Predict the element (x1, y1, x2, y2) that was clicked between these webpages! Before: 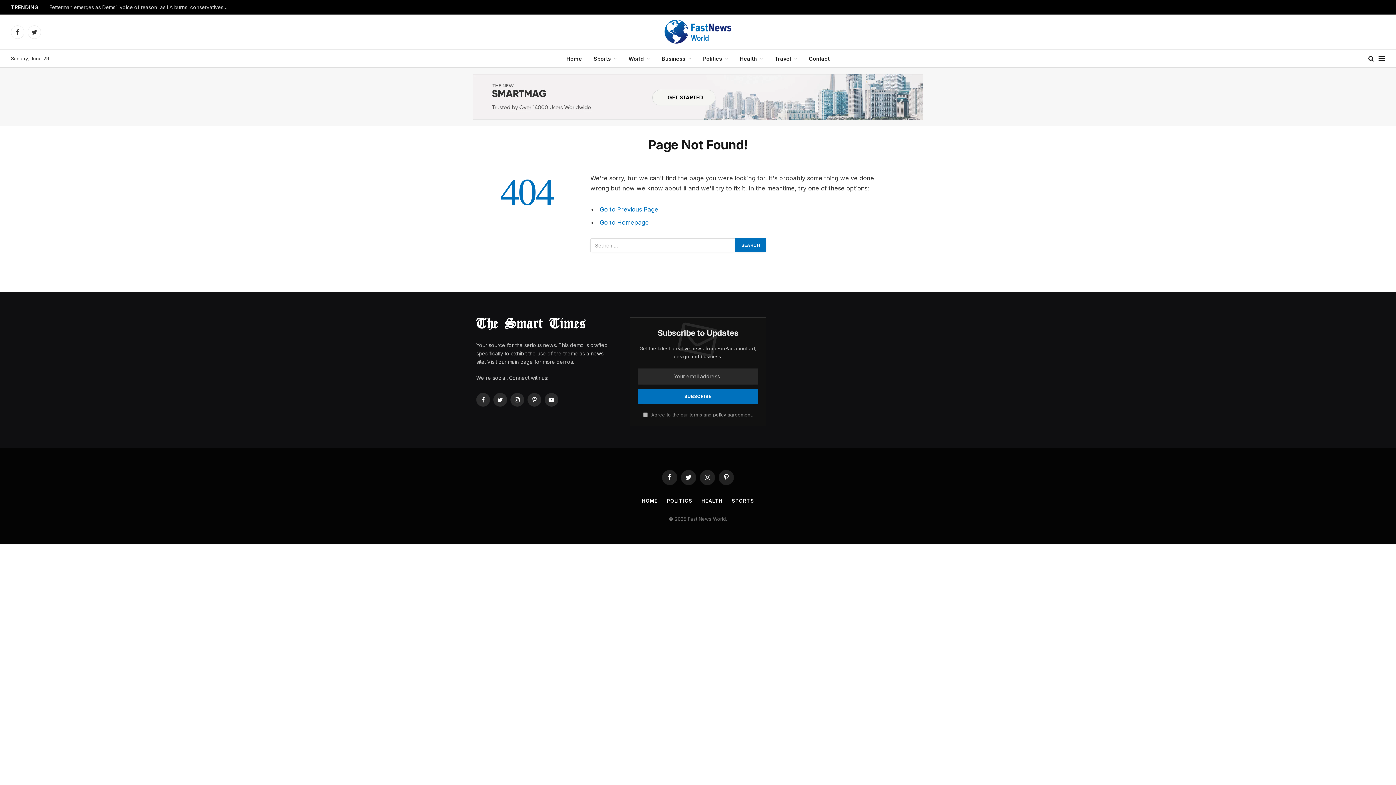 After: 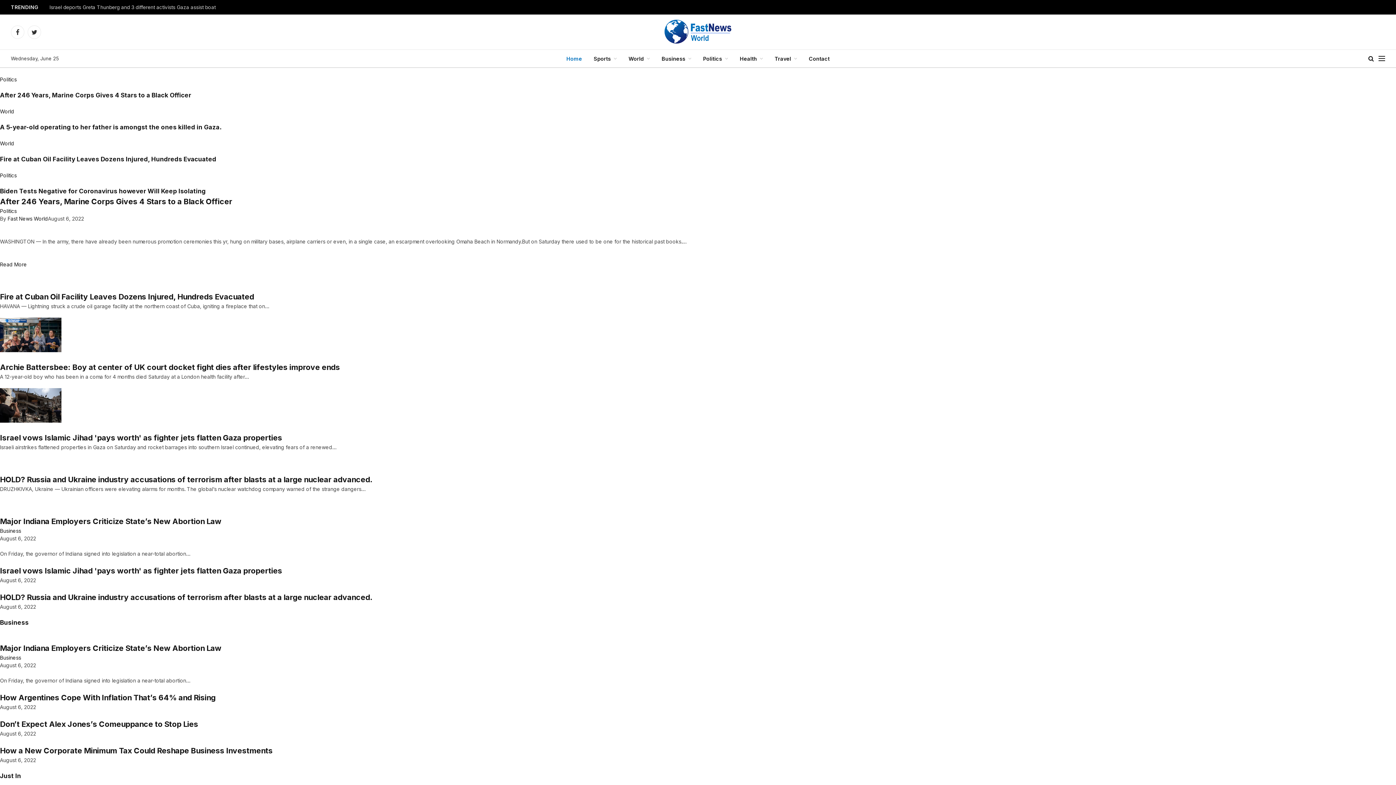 Action: label: Go to Homepage bbox: (599, 219, 648, 226)